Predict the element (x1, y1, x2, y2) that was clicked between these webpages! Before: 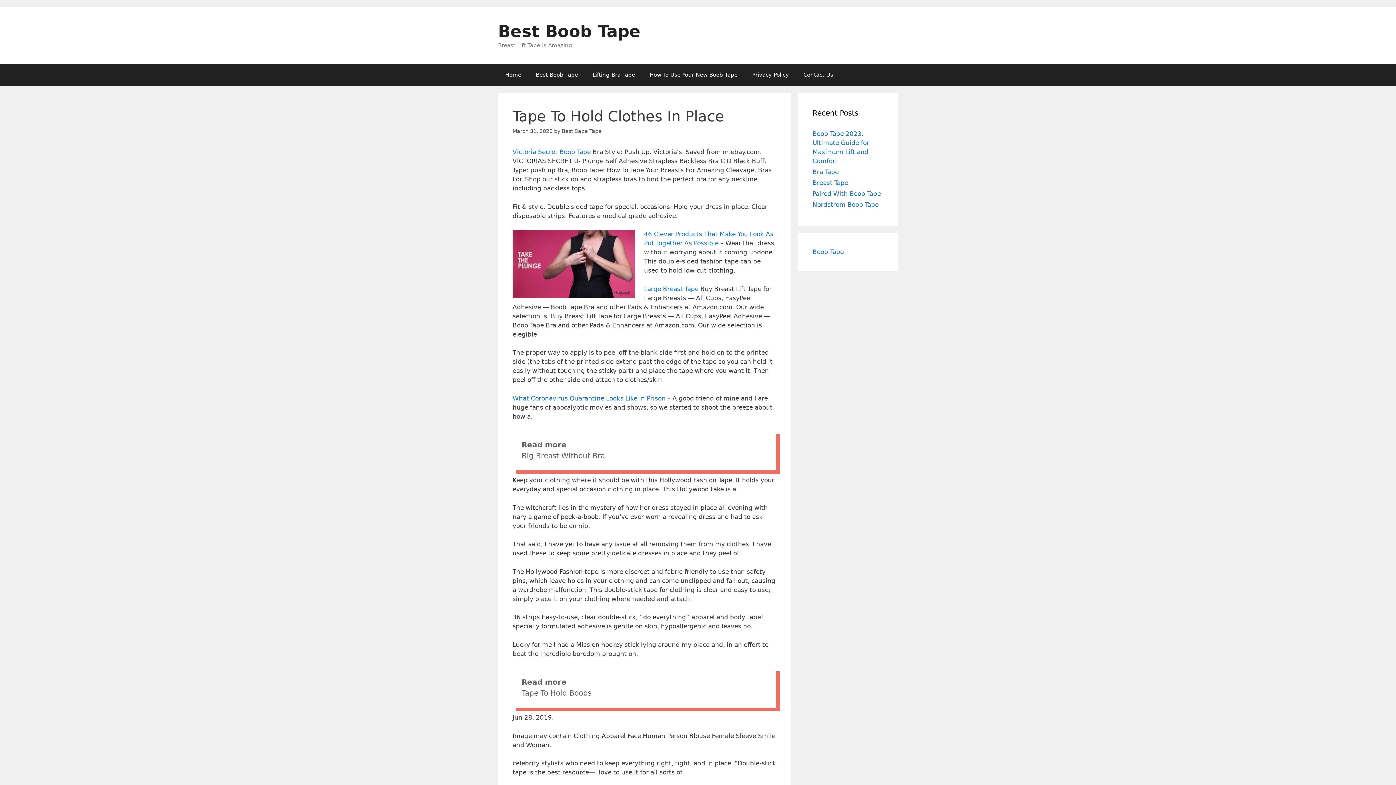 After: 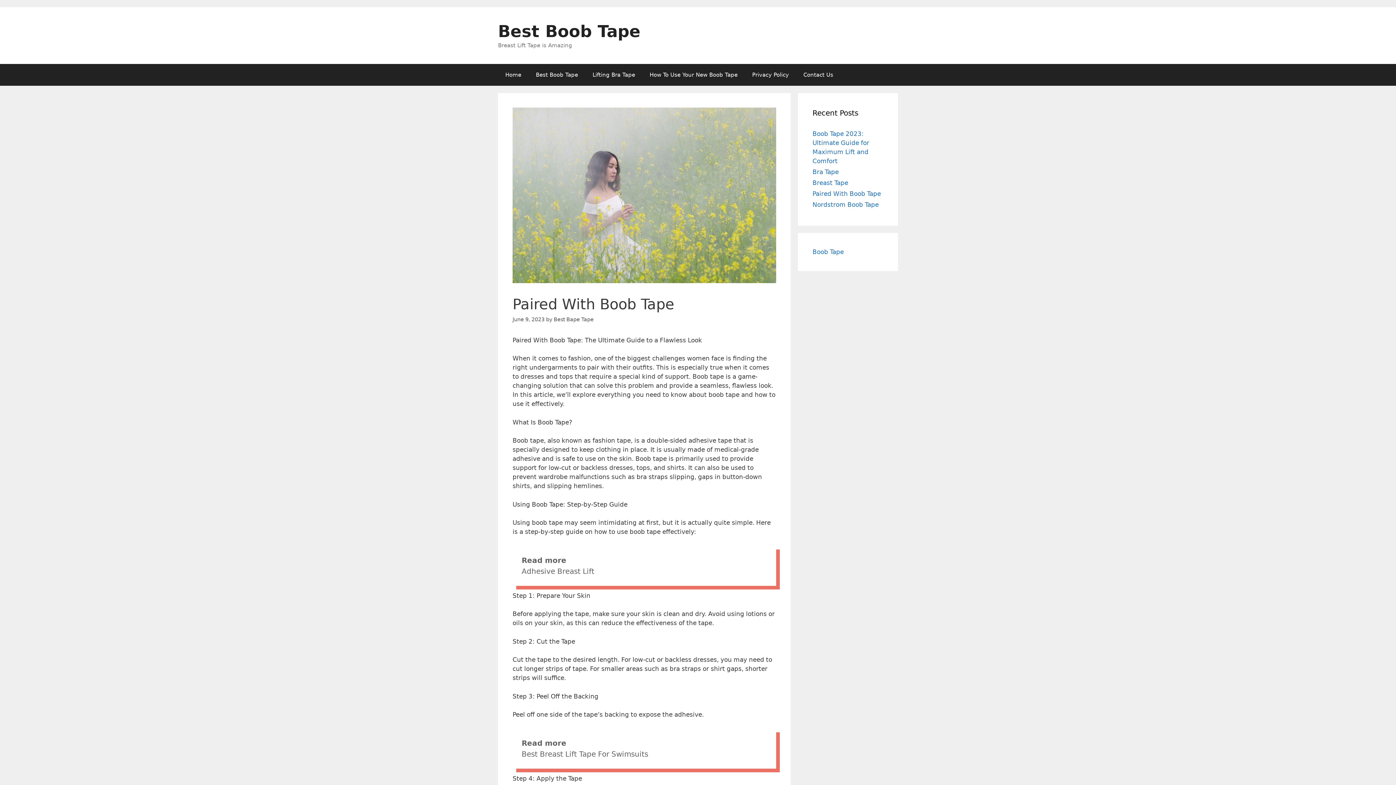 Action: bbox: (812, 190, 881, 197) label: Paired With Boob Tape